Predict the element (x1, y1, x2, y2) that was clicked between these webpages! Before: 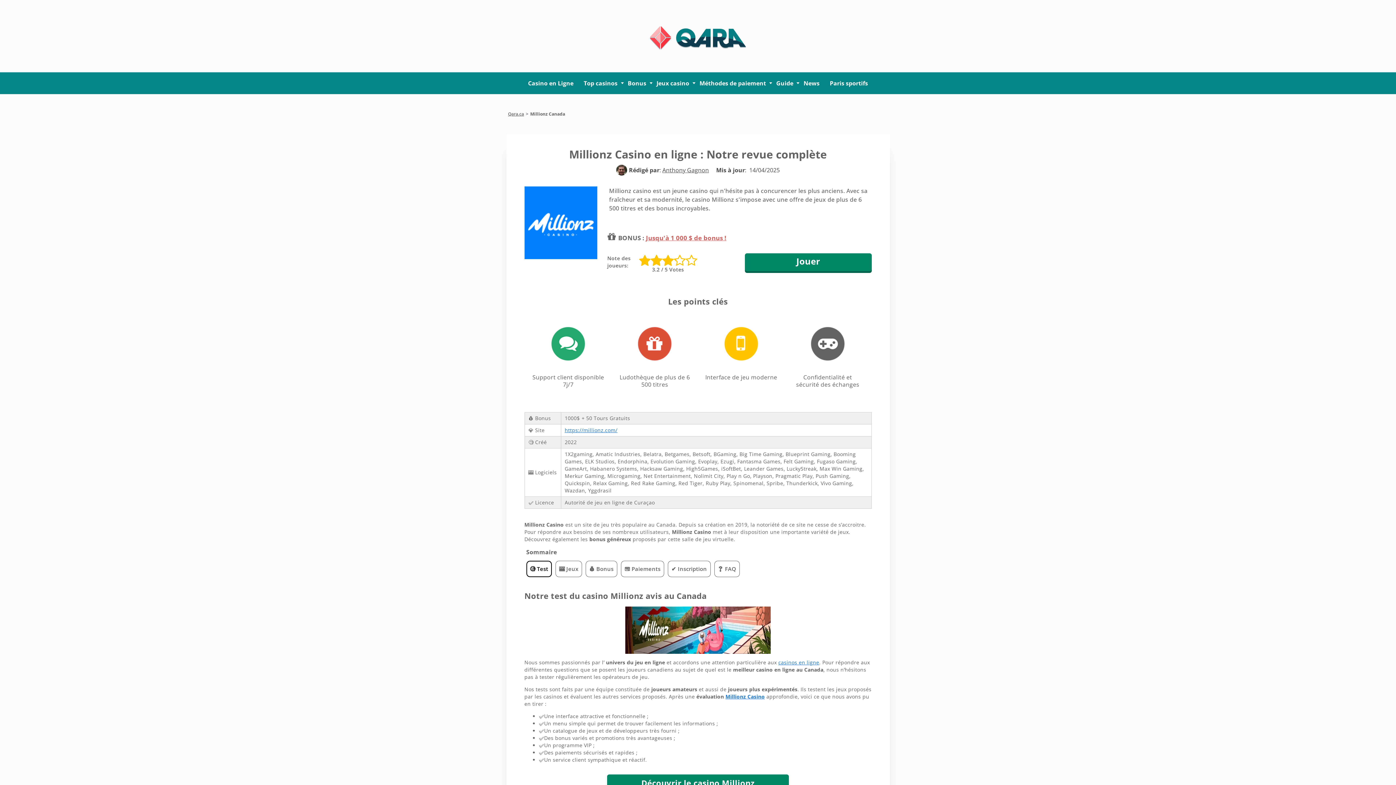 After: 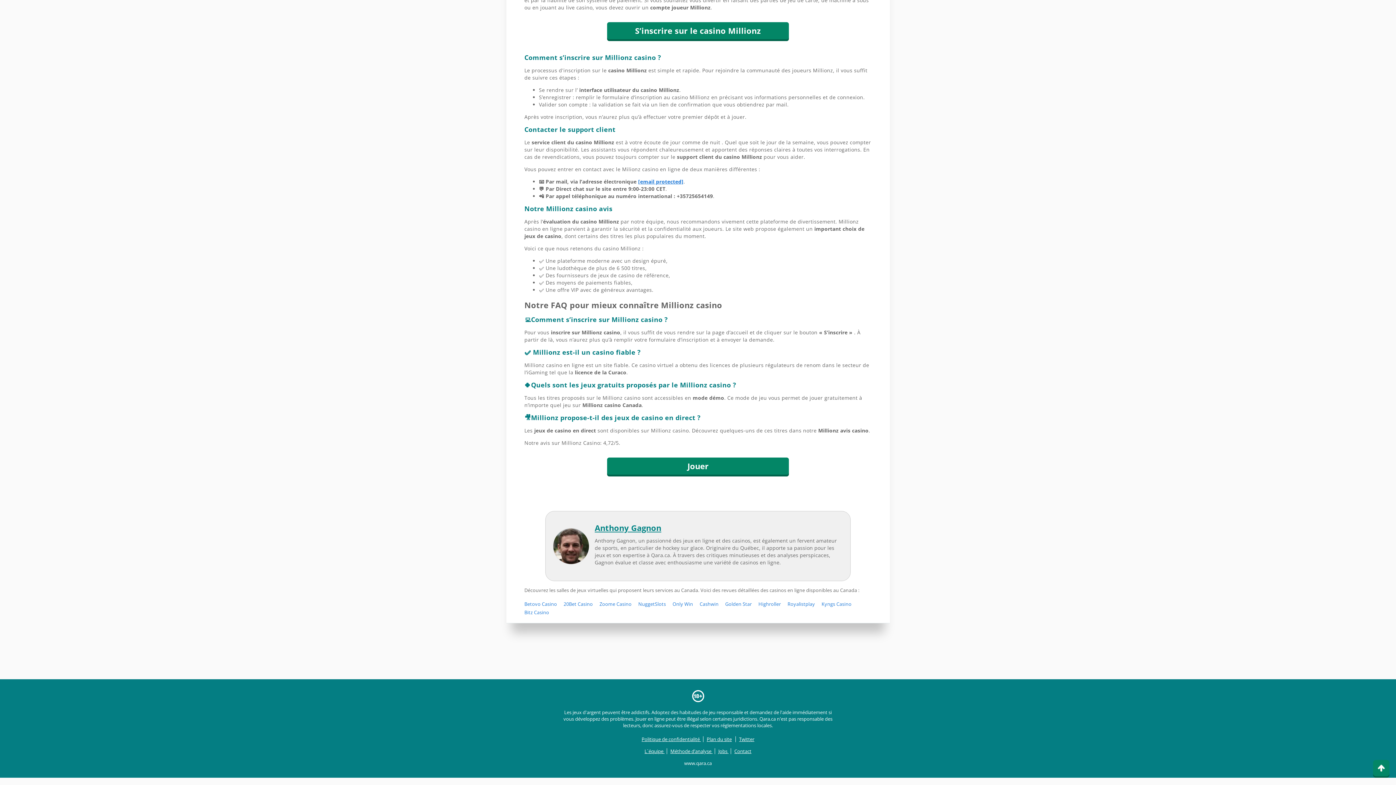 Action: label: Anthony Gagnon bbox: (662, 166, 709, 174)